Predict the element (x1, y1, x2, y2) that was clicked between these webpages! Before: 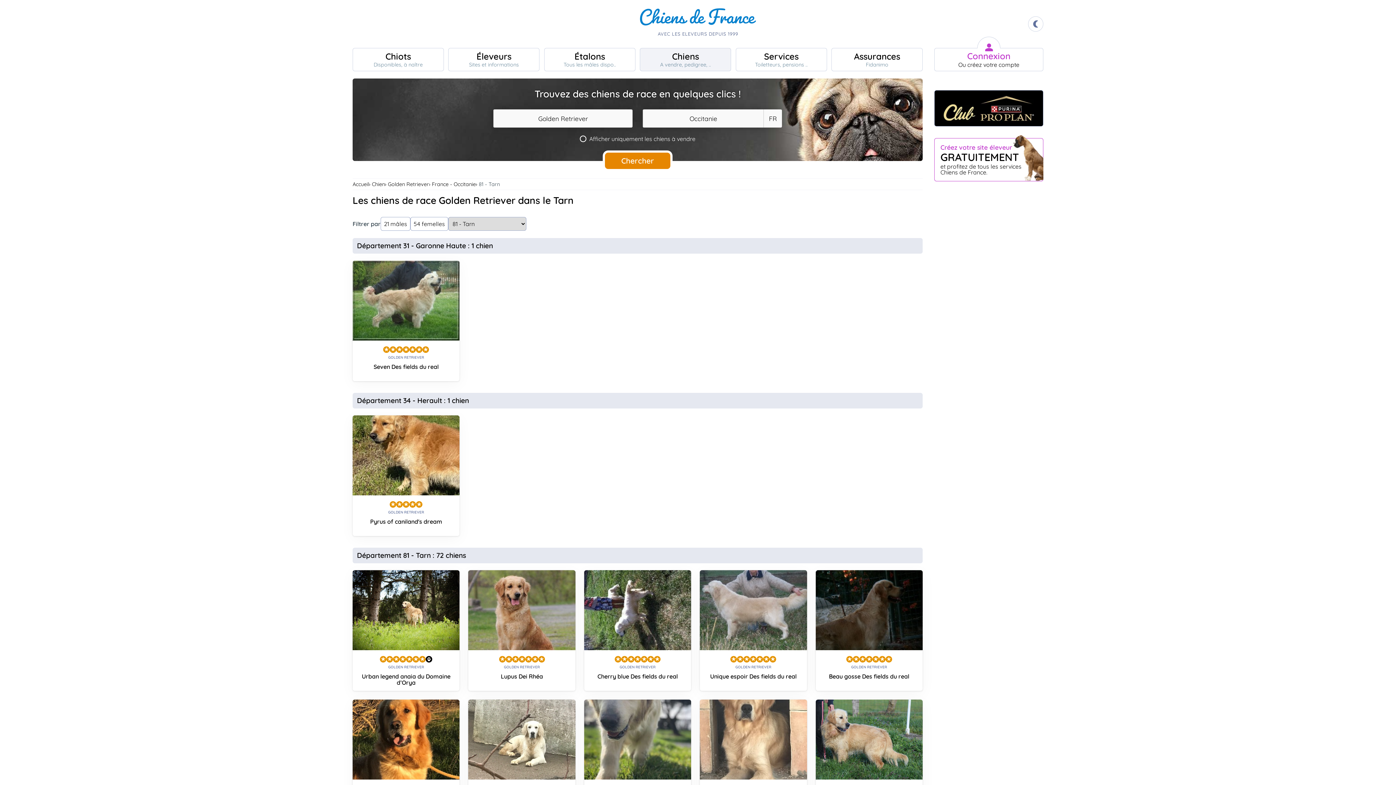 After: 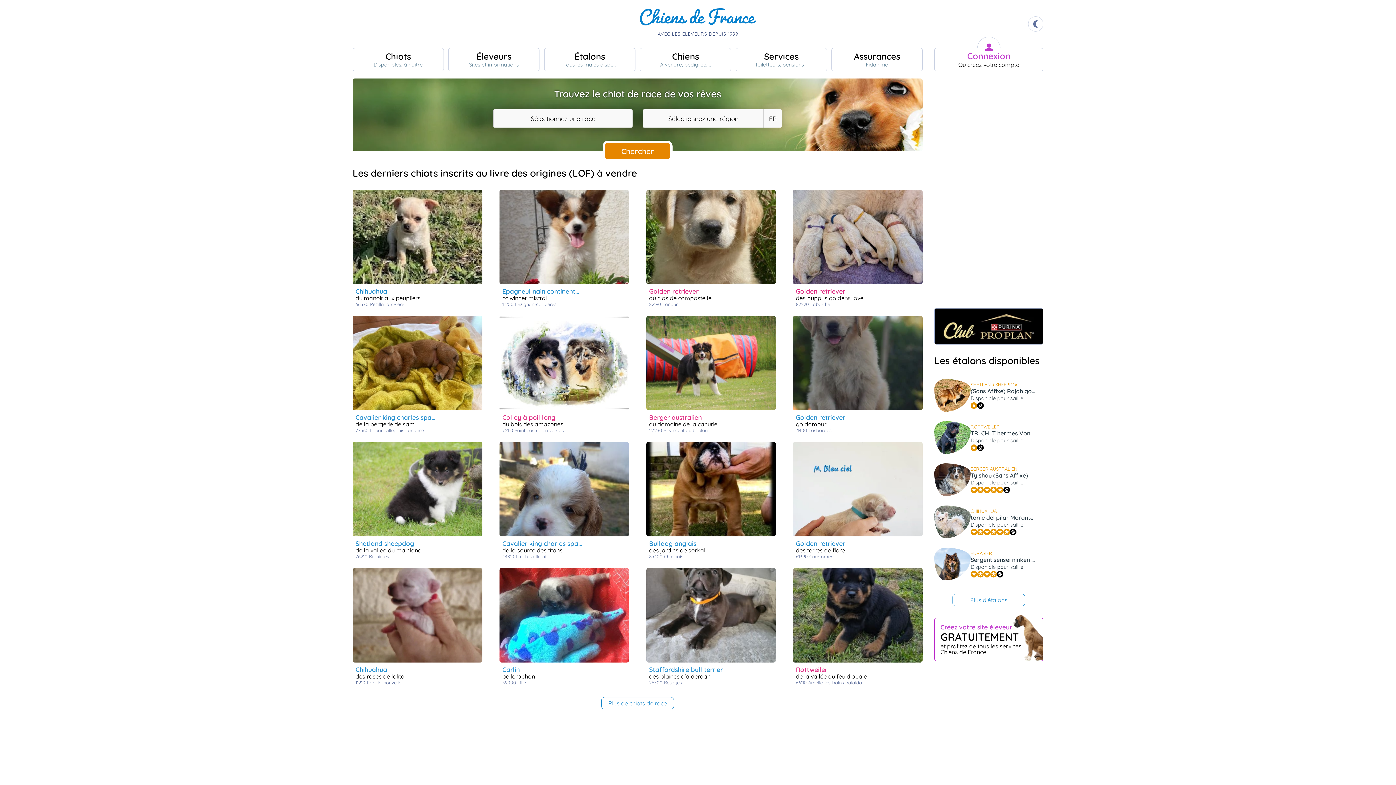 Action: bbox: (640, 8, 756, 39)